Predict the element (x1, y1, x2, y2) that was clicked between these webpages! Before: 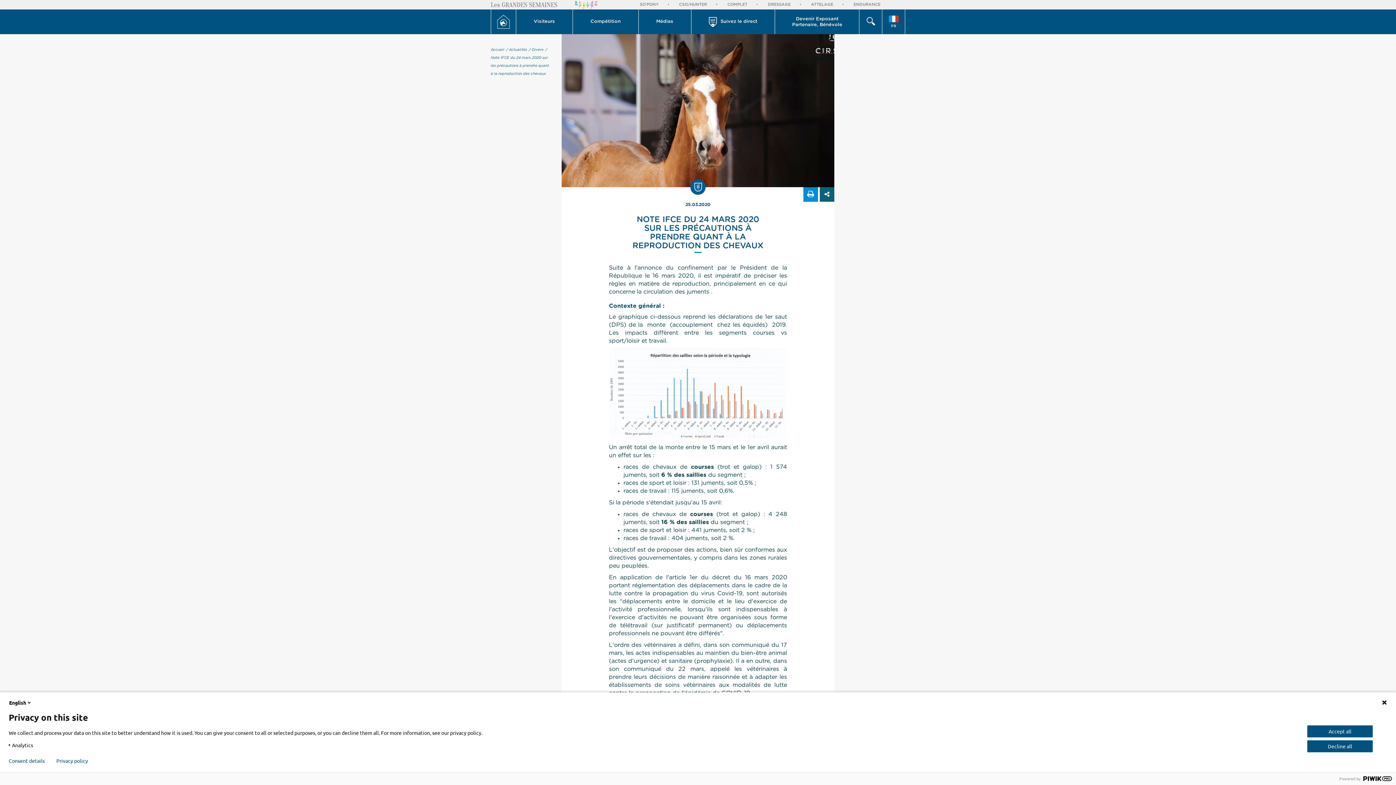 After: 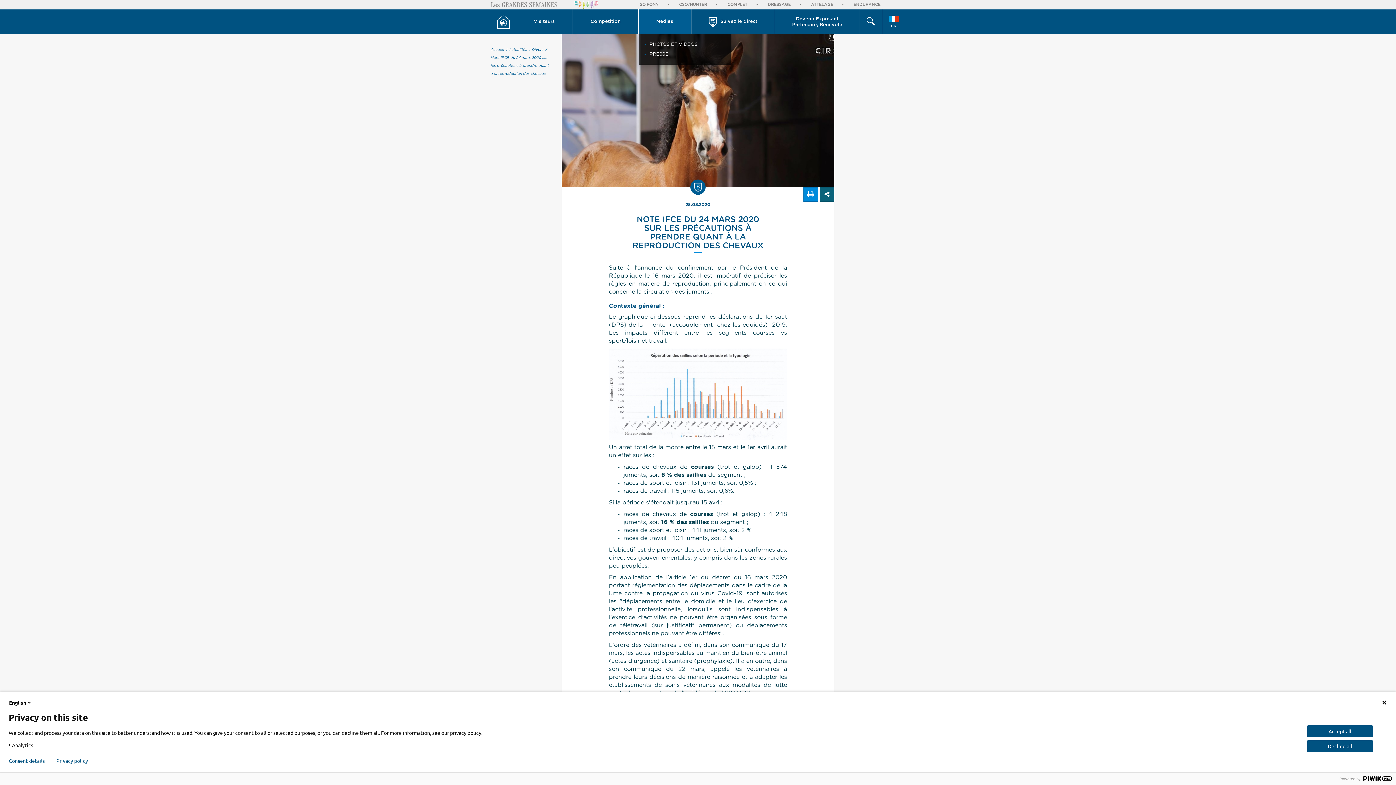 Action: label: Médias bbox: (638, 9, 691, 34)